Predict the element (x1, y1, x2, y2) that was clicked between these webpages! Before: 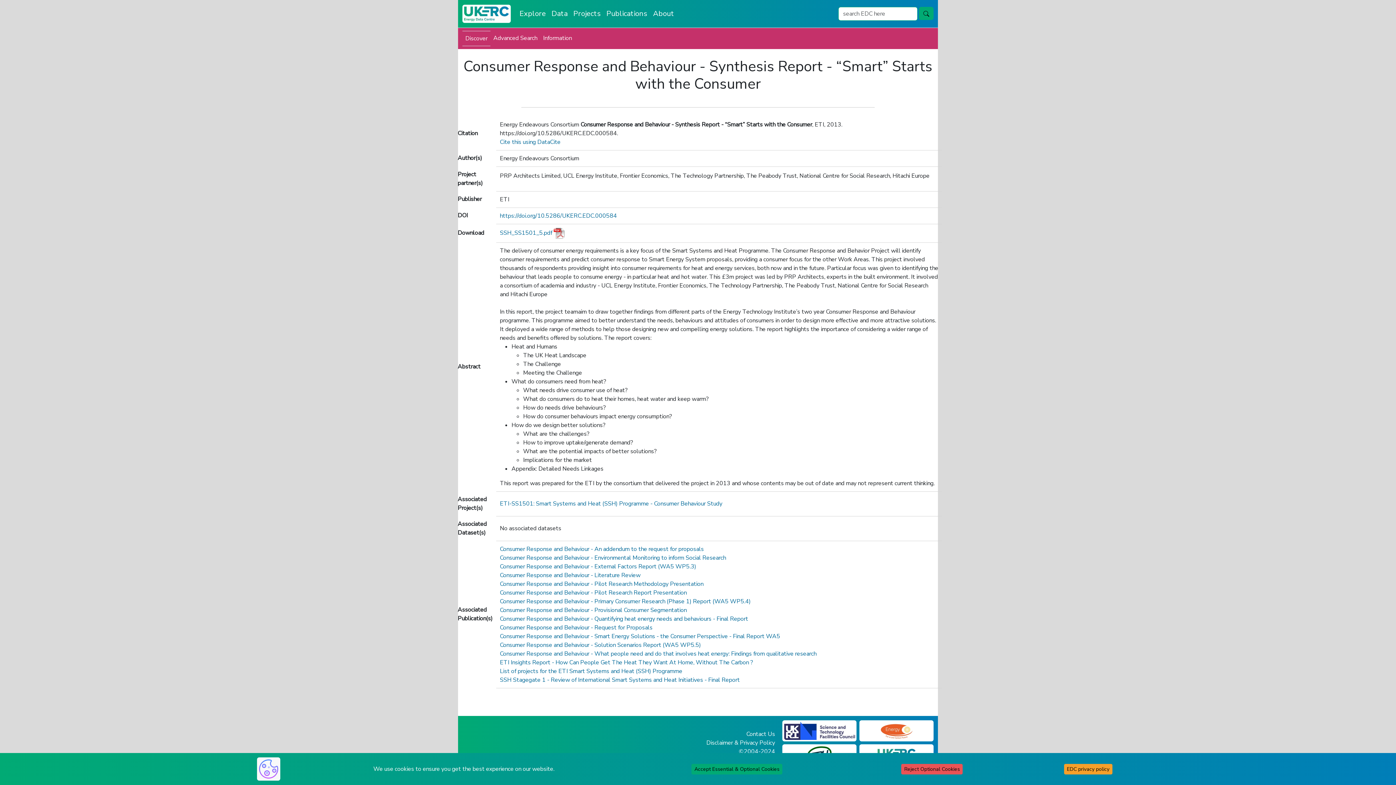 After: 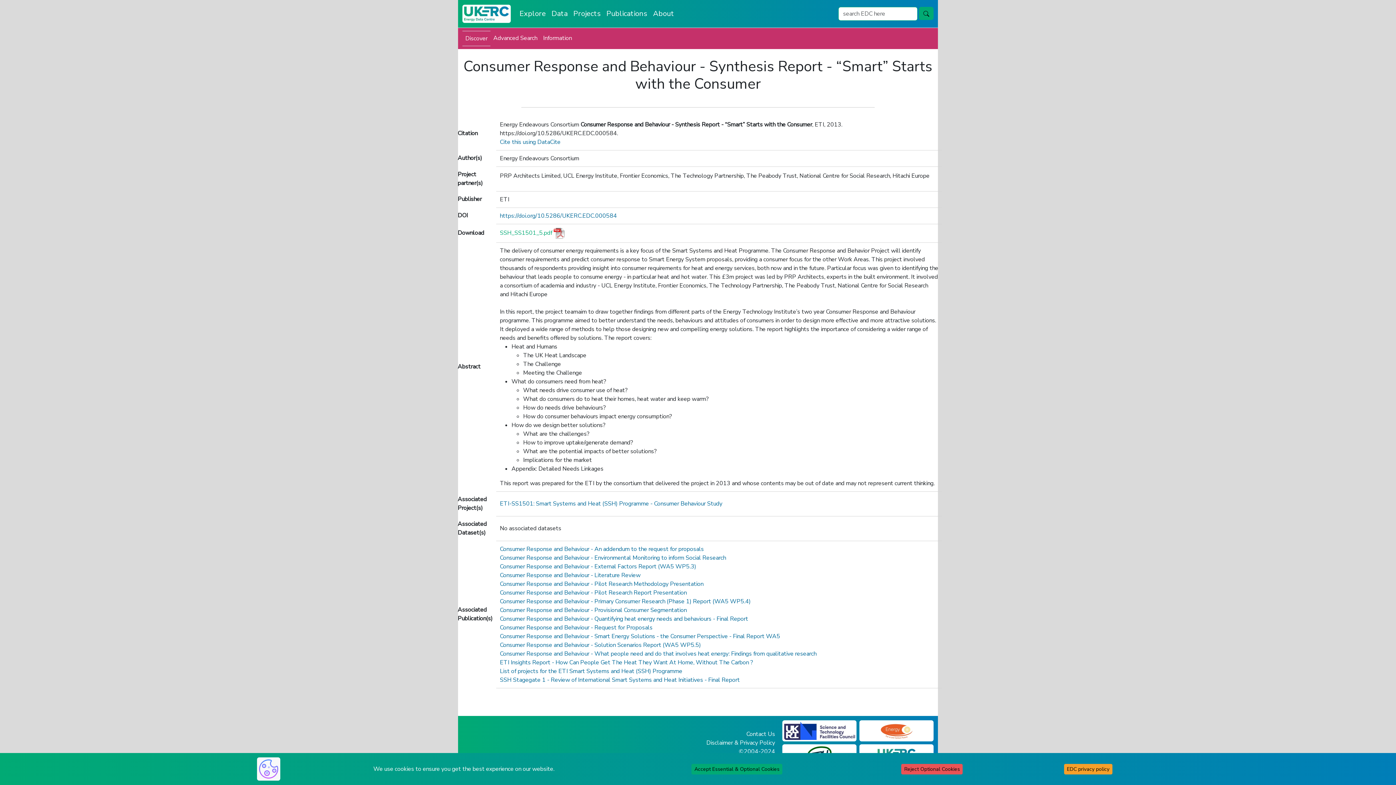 Action: bbox: (500, 229, 553, 237) label: SSH_SS1501_5.pdf 